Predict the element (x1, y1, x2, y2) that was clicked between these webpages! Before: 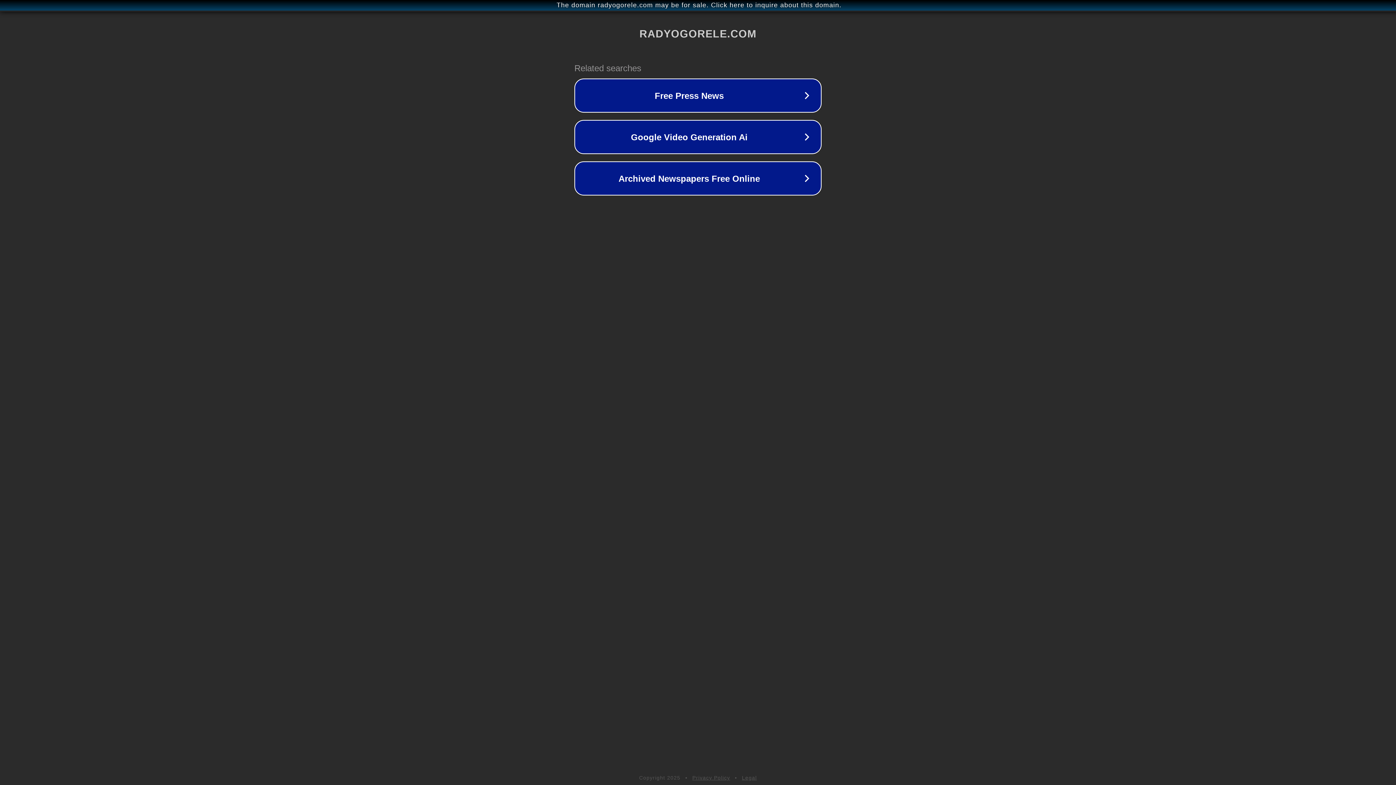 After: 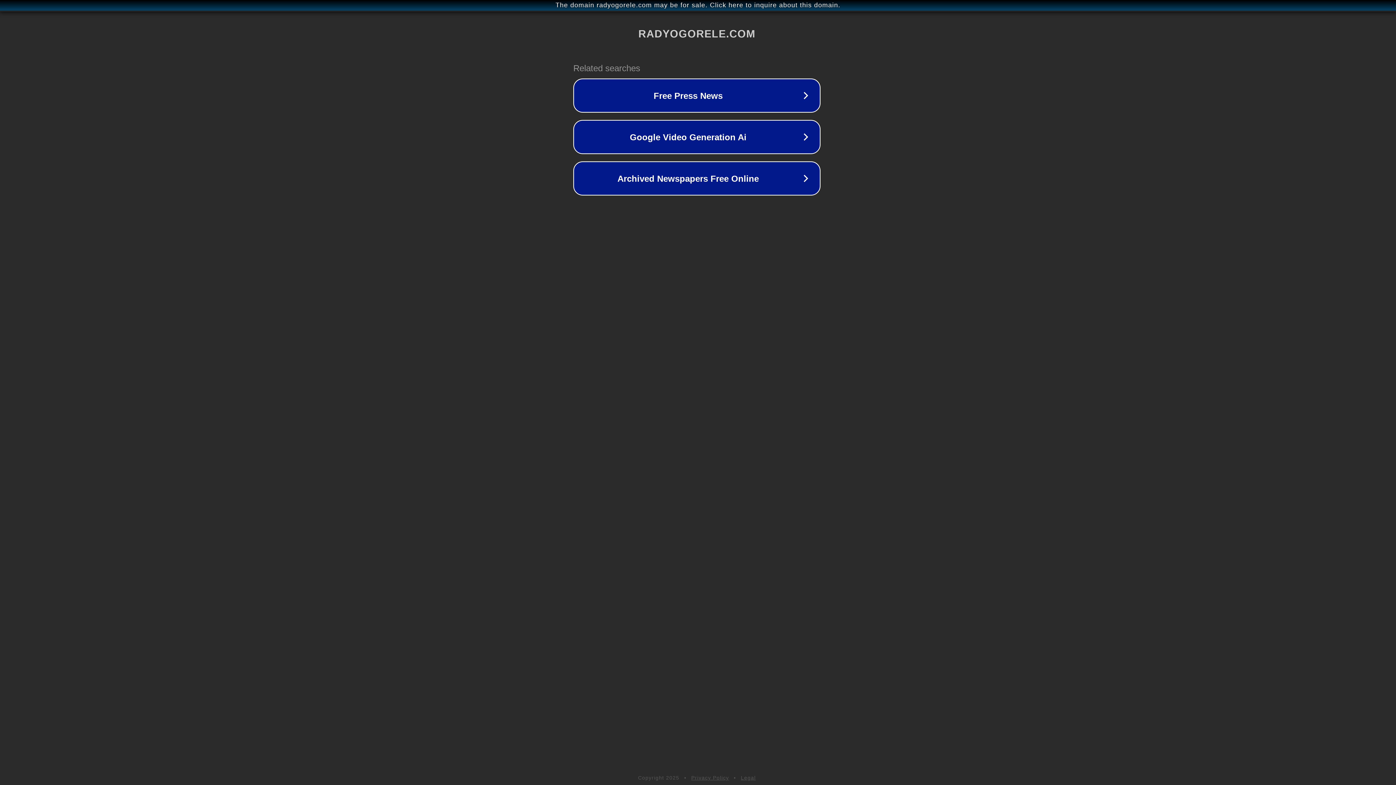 Action: label: The domain radyogorele.com may be for sale. Click here to inquire about this domain. bbox: (1, 1, 1397, 9)